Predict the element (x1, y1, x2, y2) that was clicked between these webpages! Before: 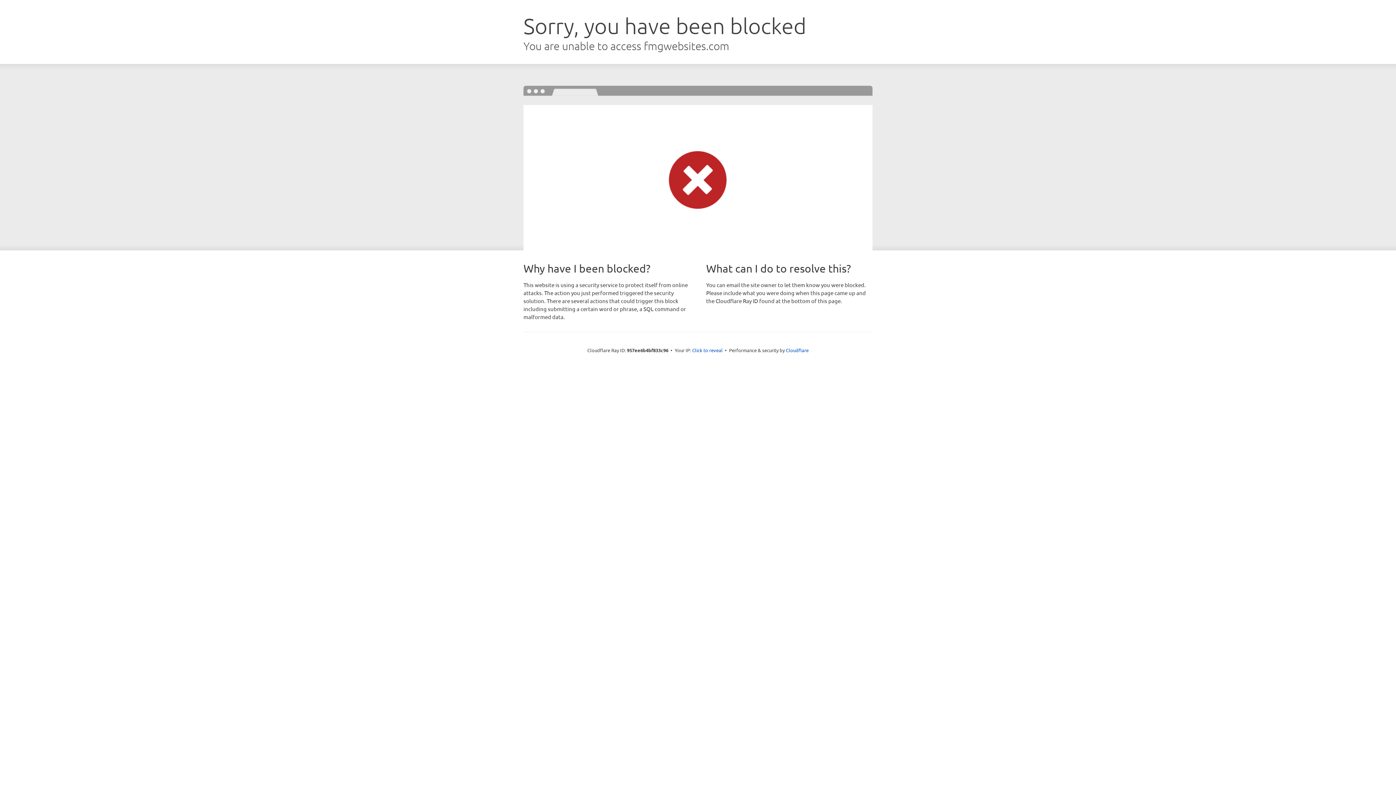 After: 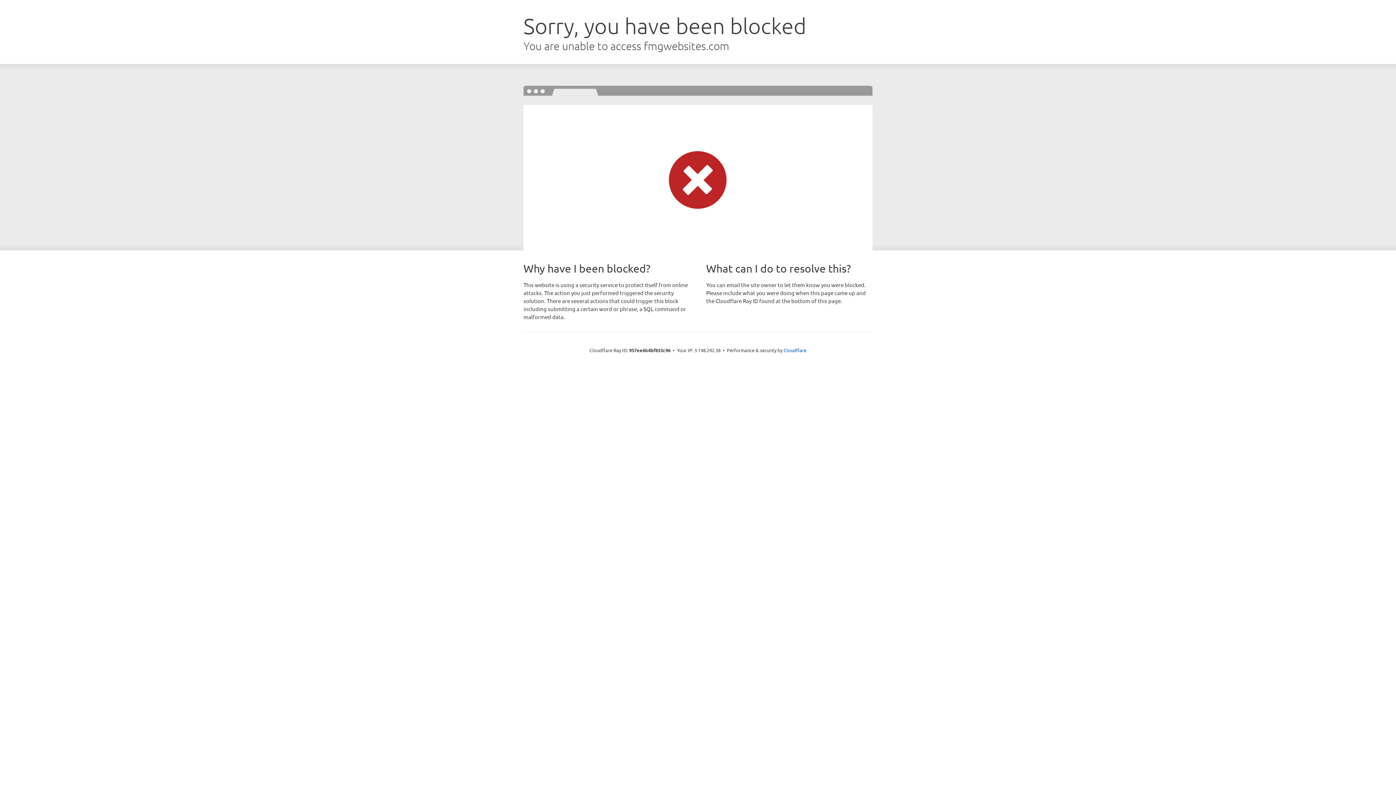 Action: bbox: (692, 346, 722, 353) label: Click to reveal